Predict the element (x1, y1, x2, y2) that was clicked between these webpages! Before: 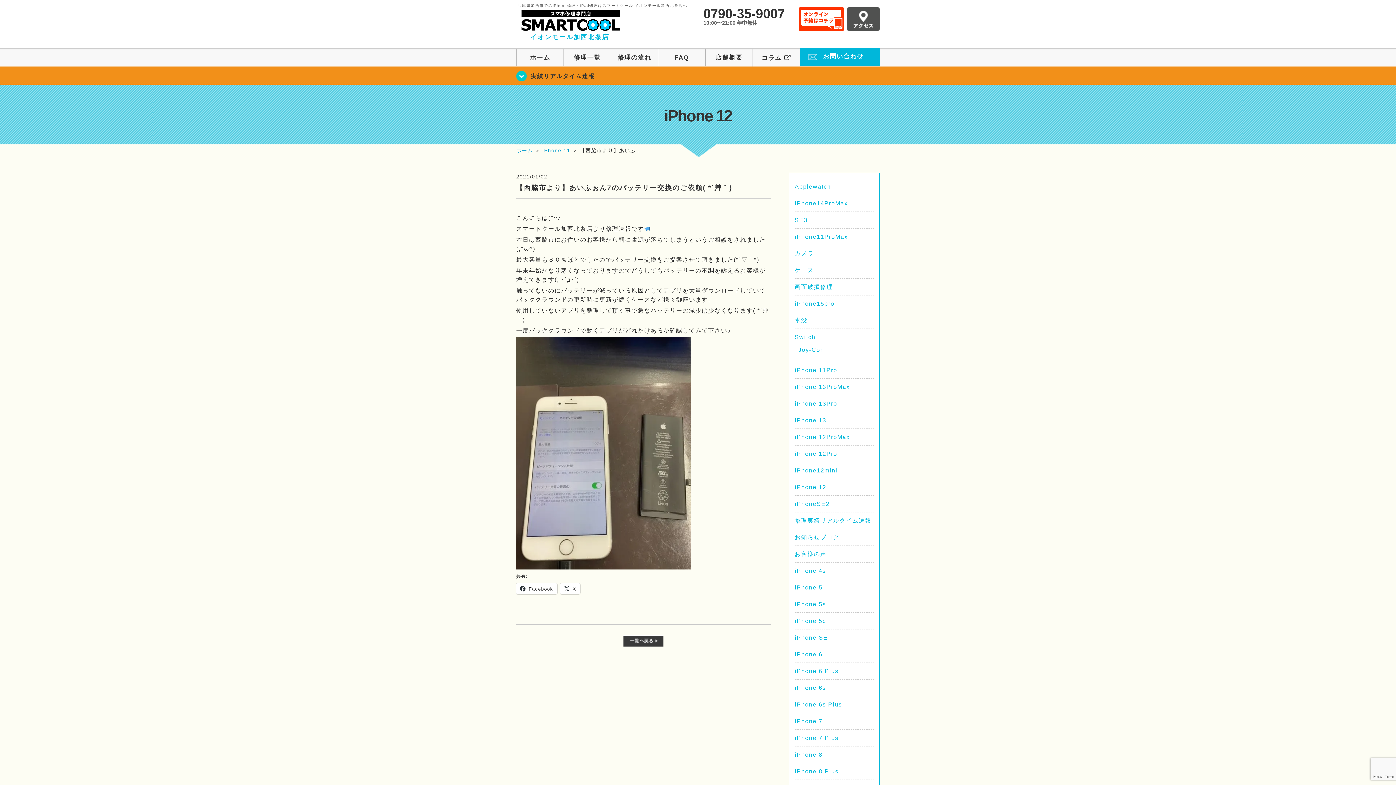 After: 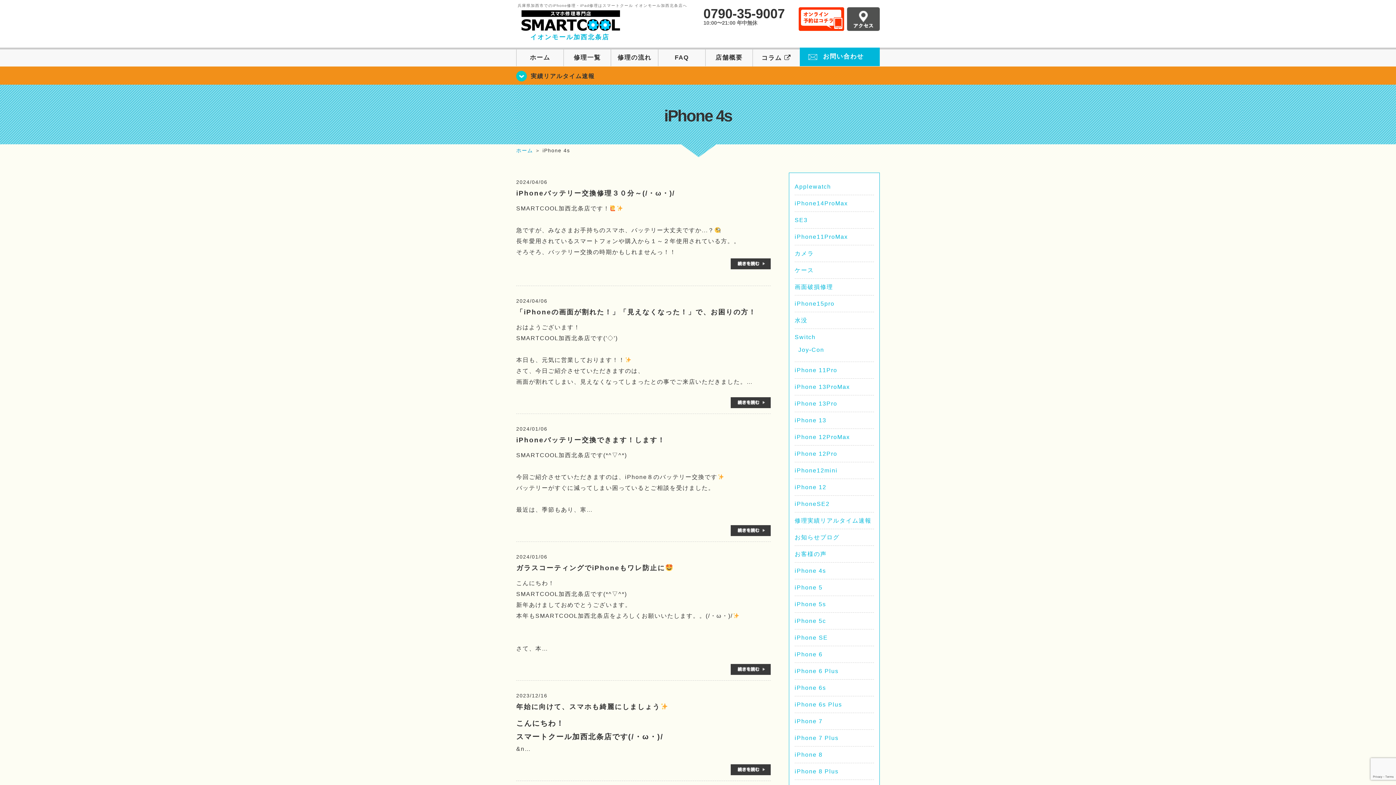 Action: bbox: (794, 568, 826, 574) label: iPhone 4s